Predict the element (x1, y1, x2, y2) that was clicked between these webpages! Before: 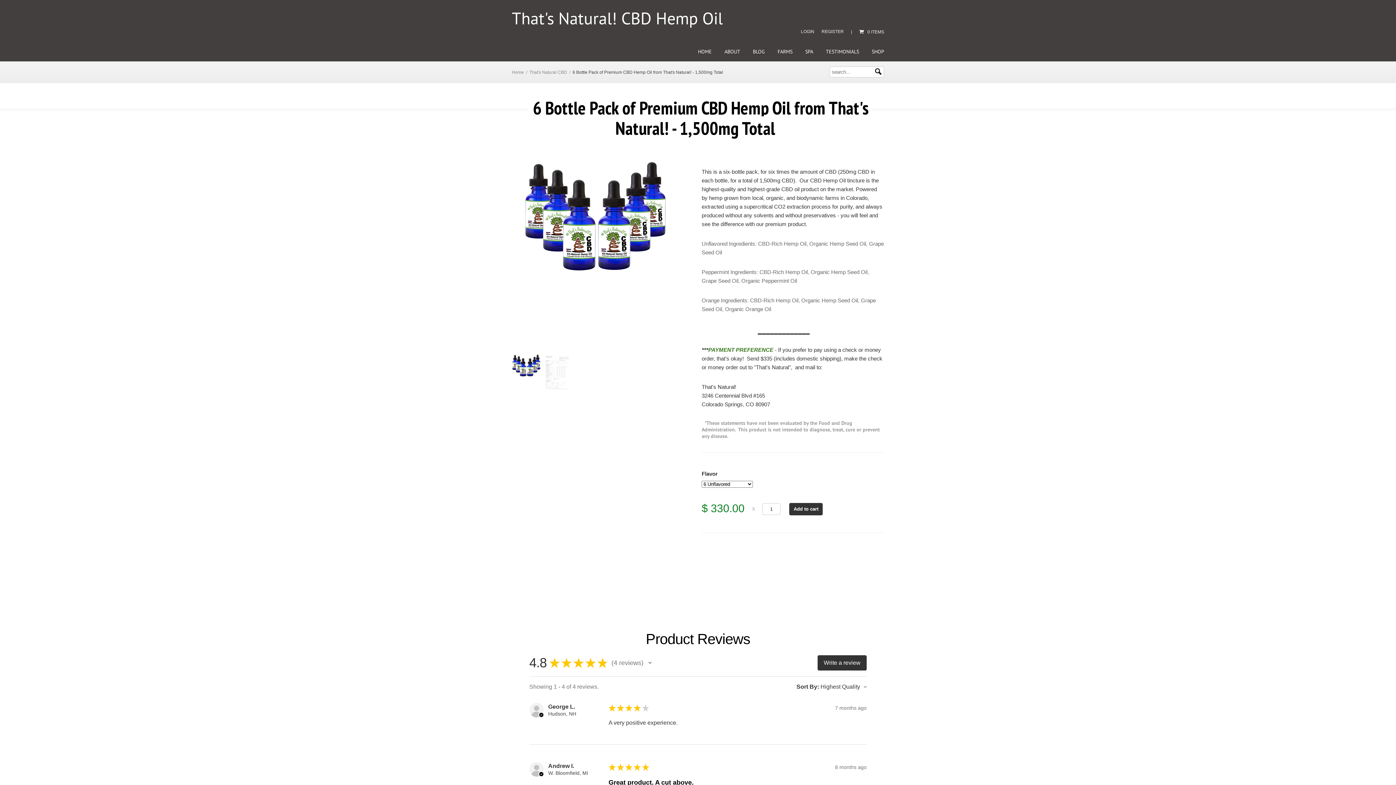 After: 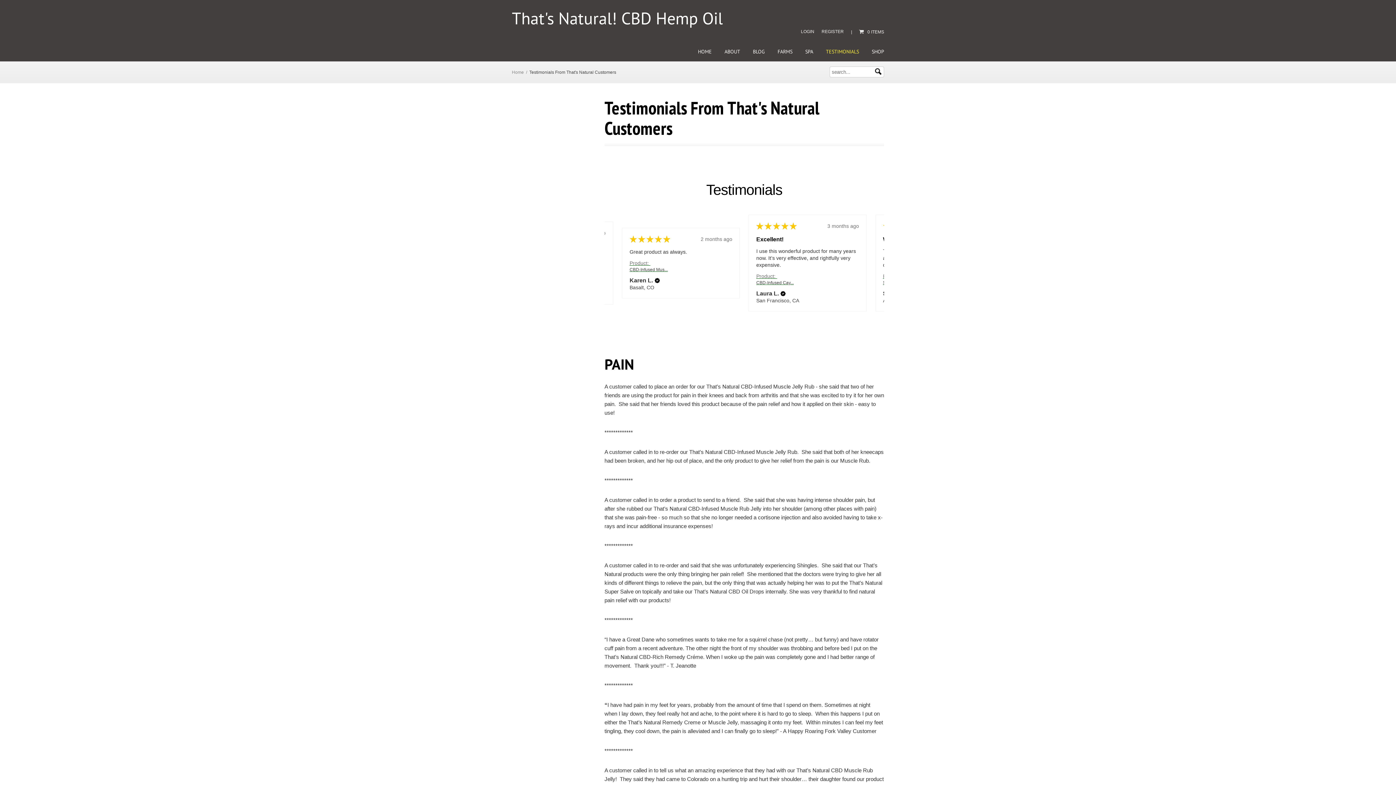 Action: bbox: (826, 48, 859, 54) label: TESTIMONIALS